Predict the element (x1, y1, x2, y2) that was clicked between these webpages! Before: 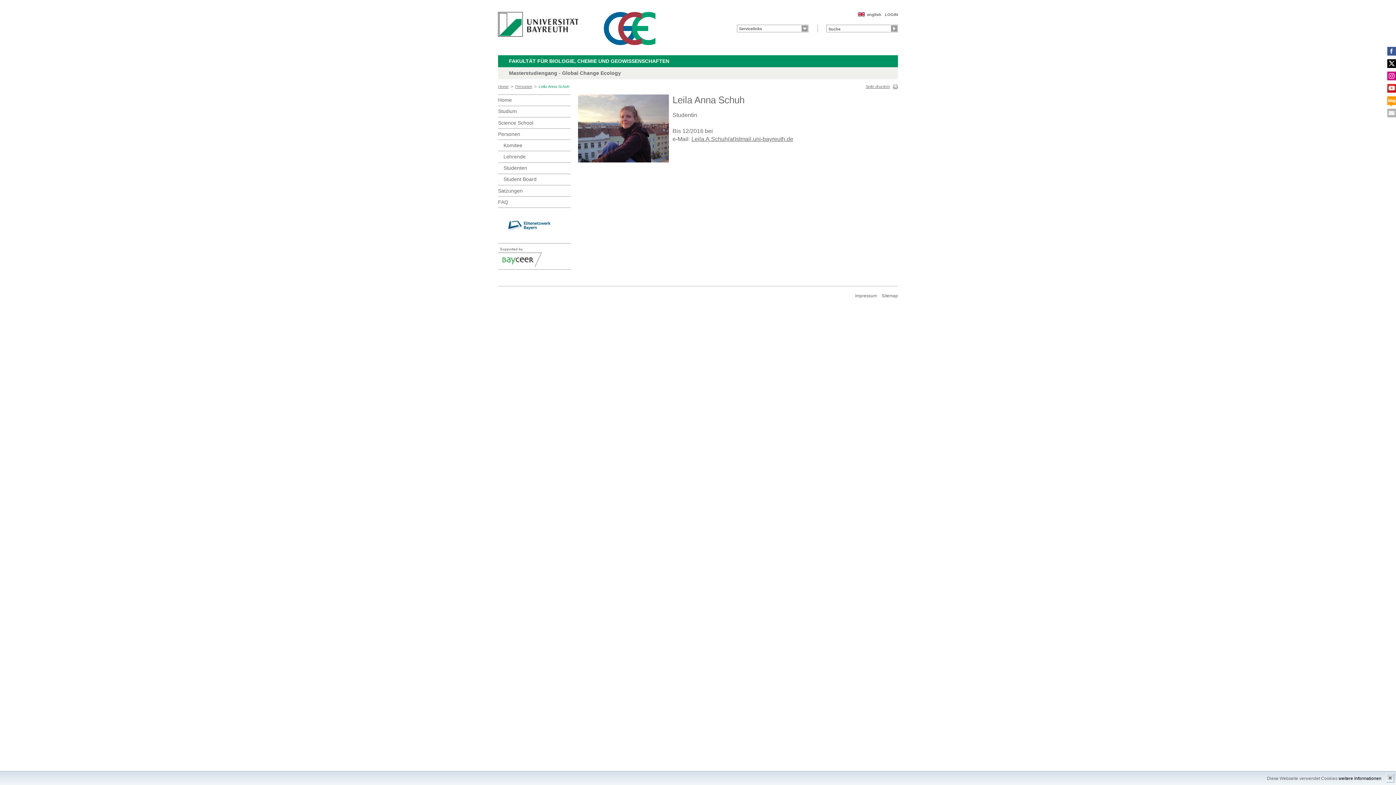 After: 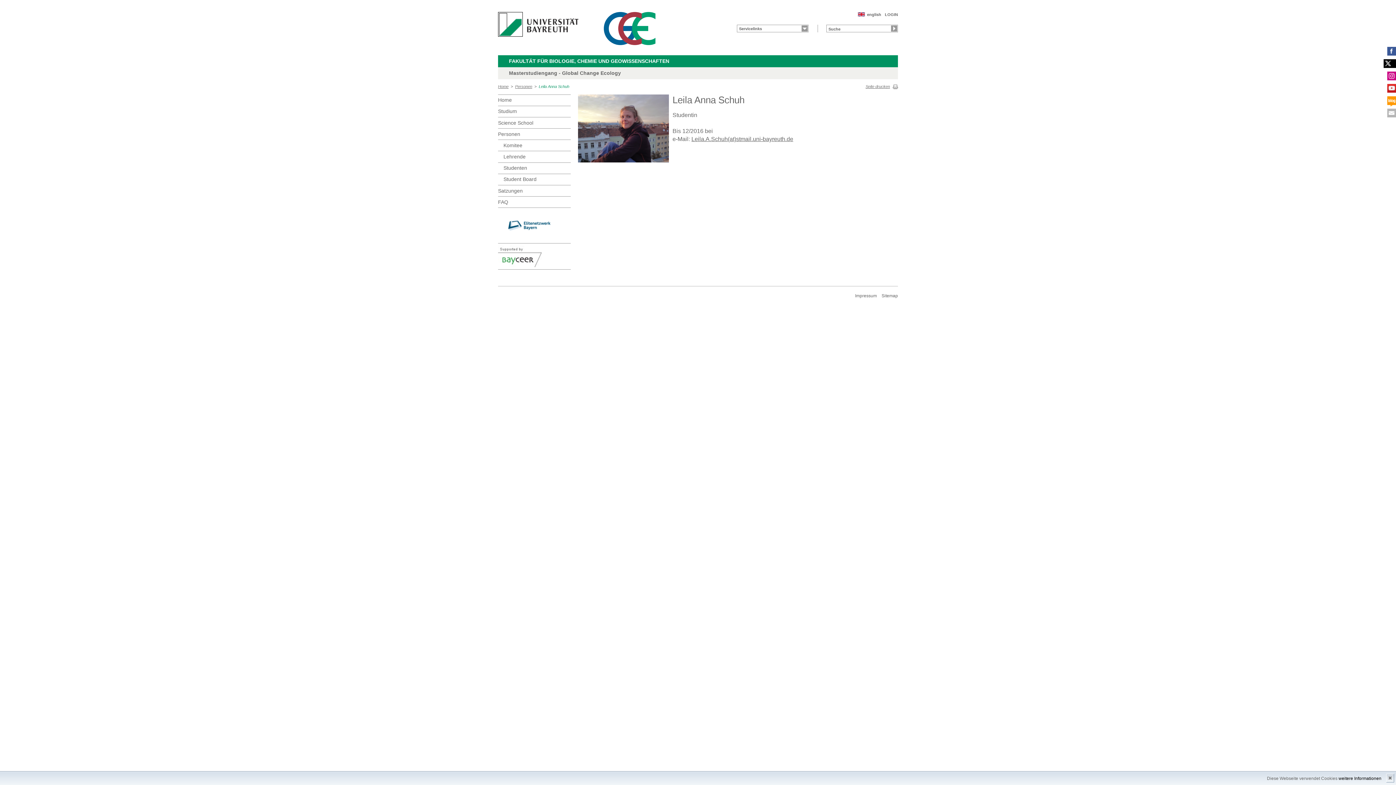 Action: label: Twitter bbox: (1387, 59, 1403, 68)